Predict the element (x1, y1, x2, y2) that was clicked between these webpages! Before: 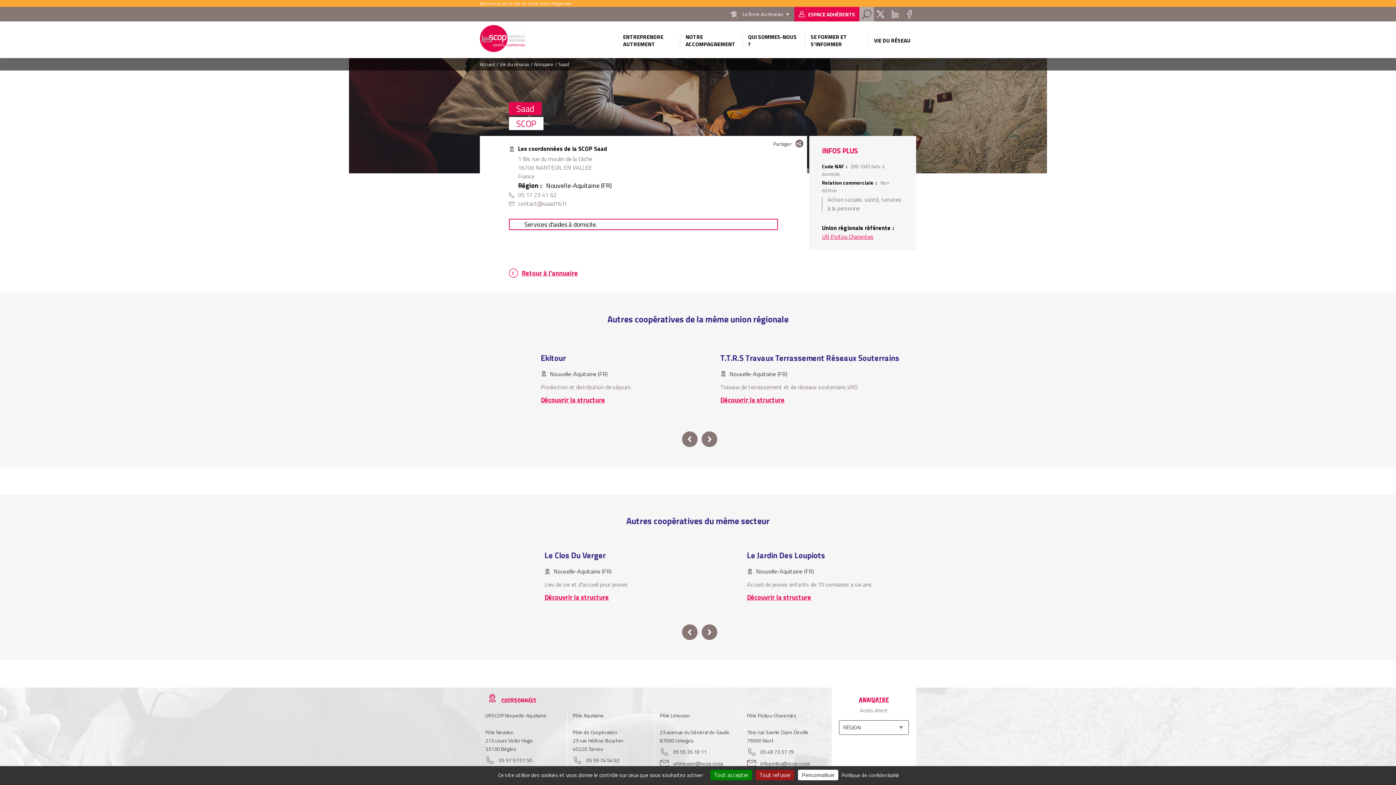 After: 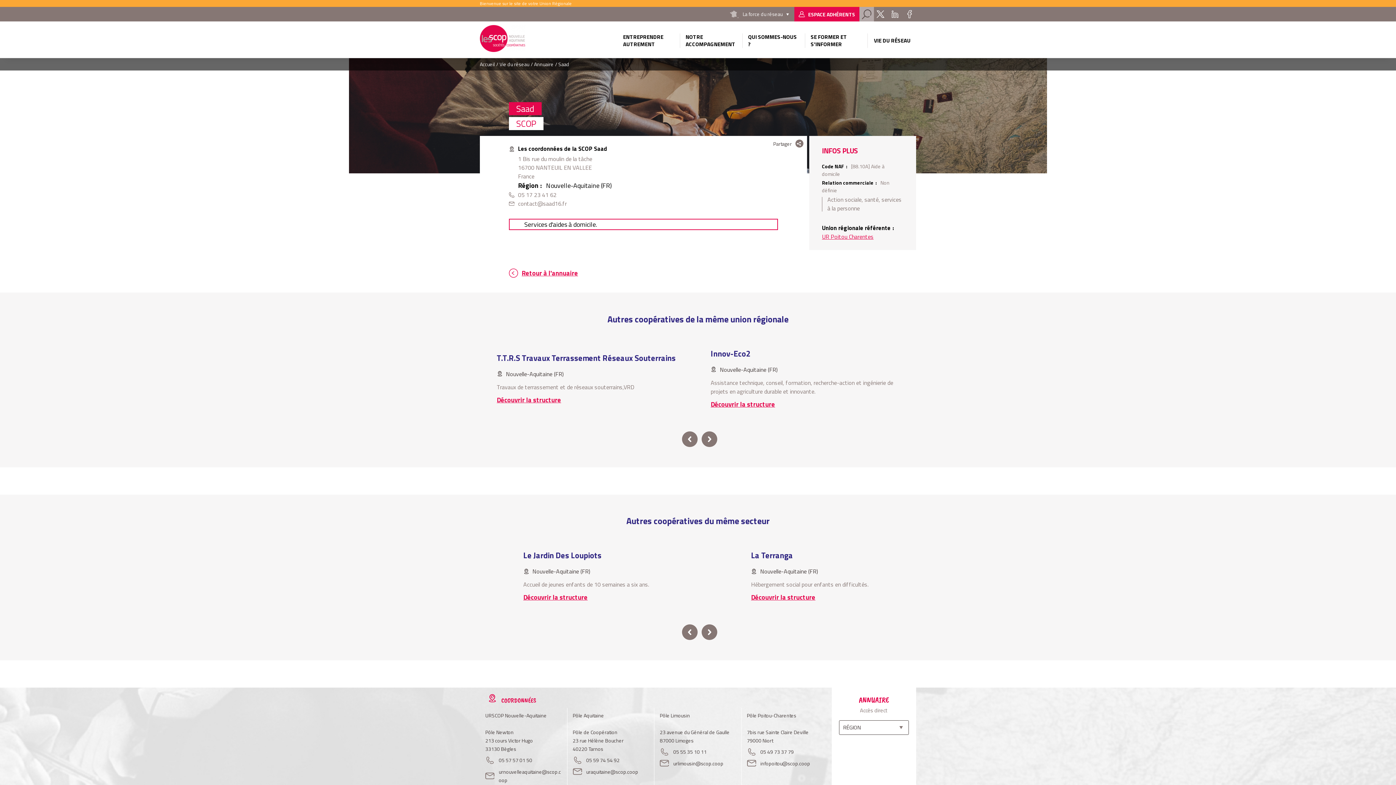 Action: label: Cookies : Tout accepter bbox: (710, 770, 752, 780)